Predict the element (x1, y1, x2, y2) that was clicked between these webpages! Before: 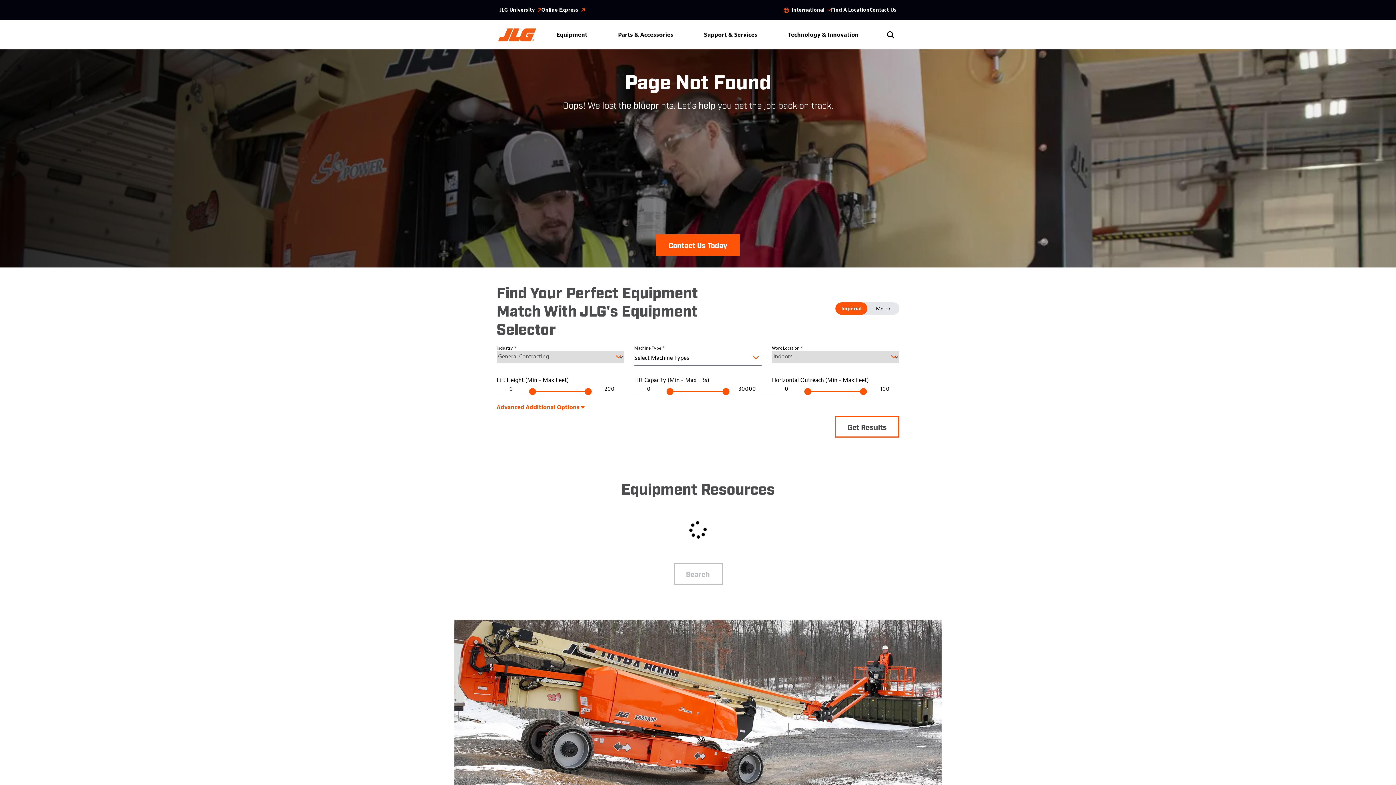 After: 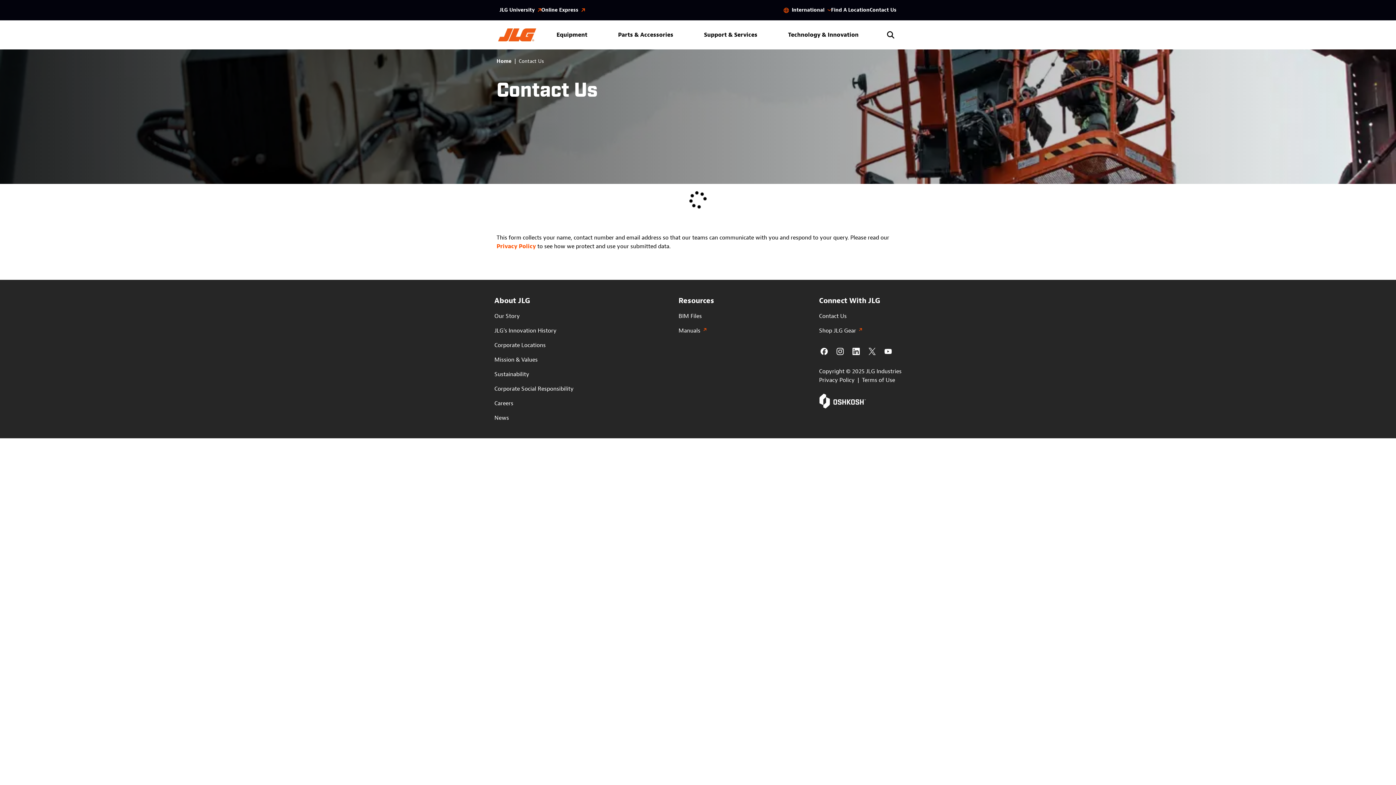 Action: label: Contact Us Today bbox: (656, 234, 740, 256)